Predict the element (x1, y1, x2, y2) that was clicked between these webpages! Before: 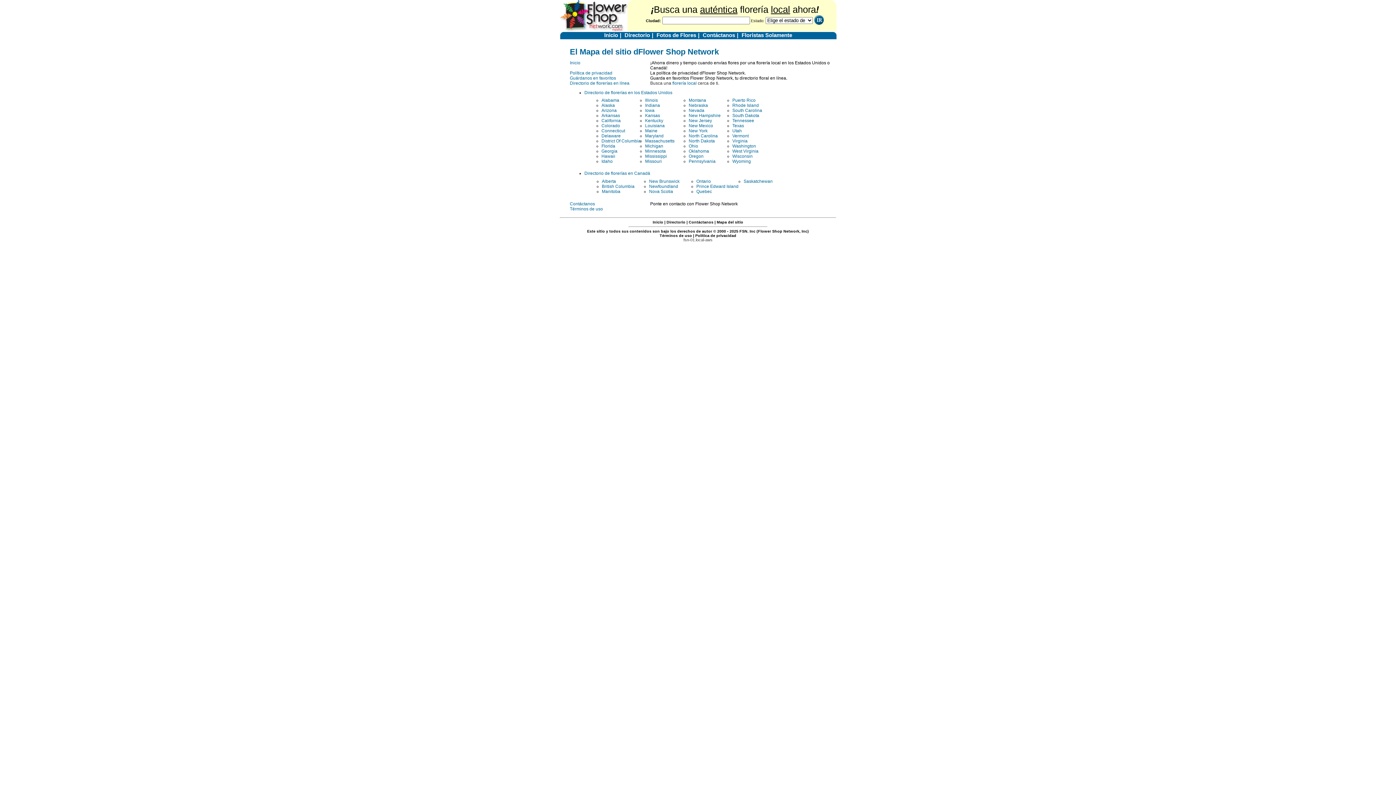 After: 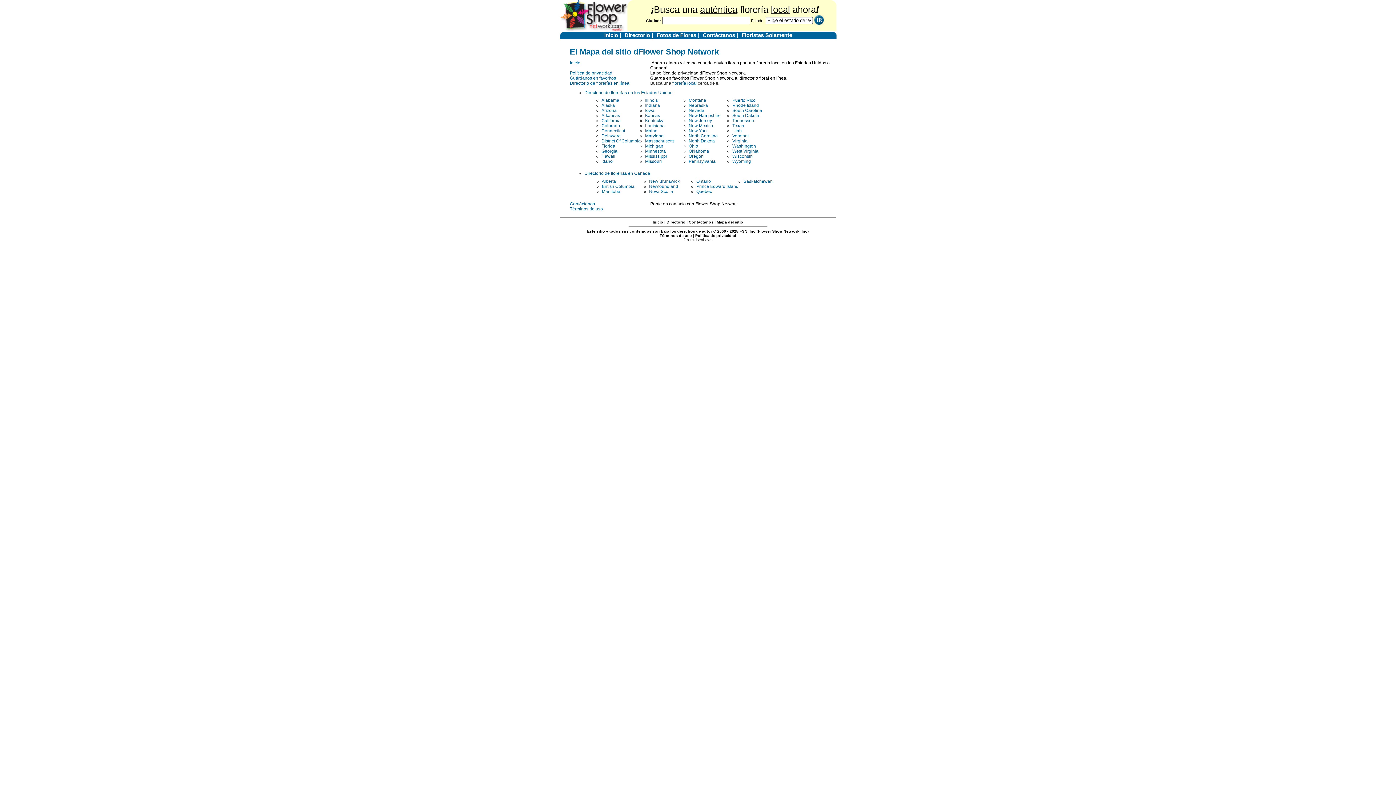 Action: label: Texas bbox: (732, 123, 744, 128)